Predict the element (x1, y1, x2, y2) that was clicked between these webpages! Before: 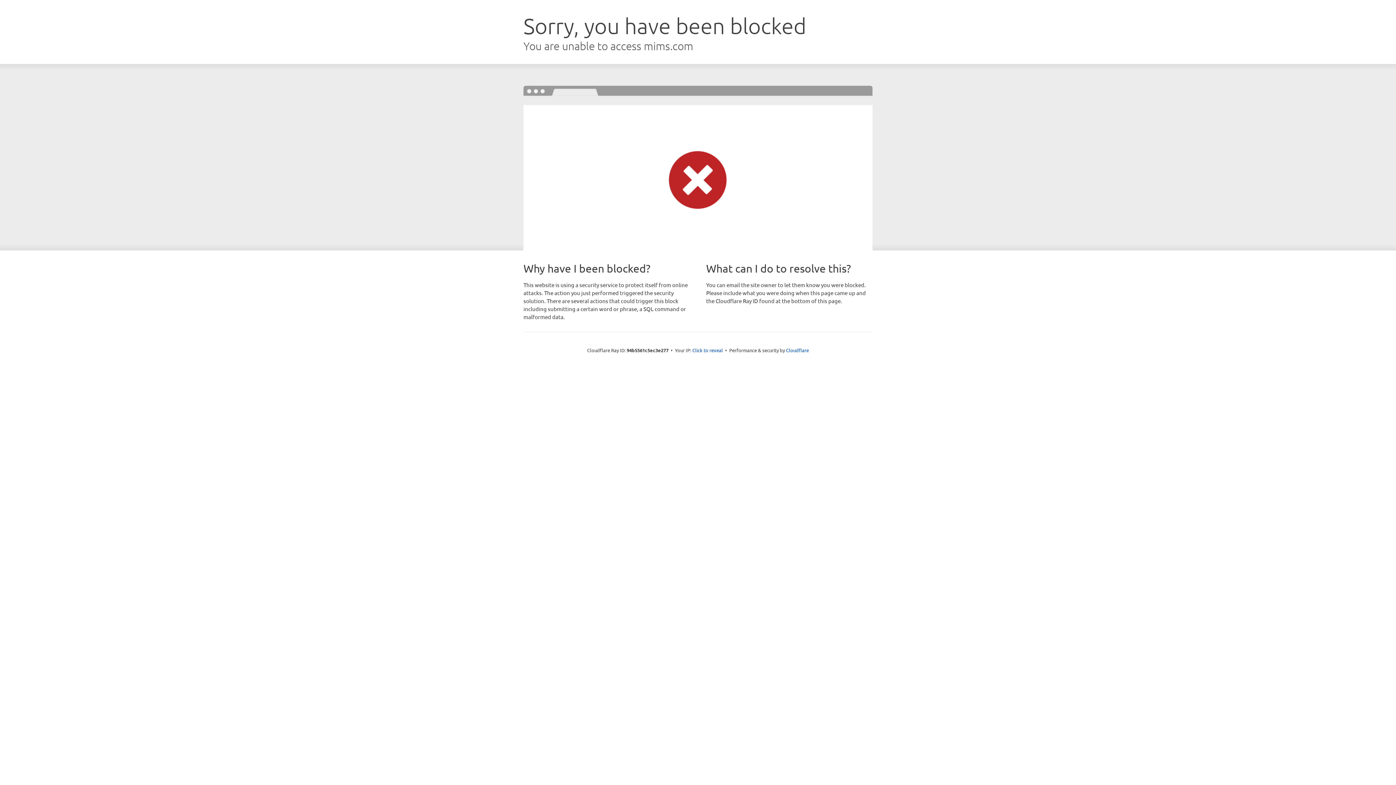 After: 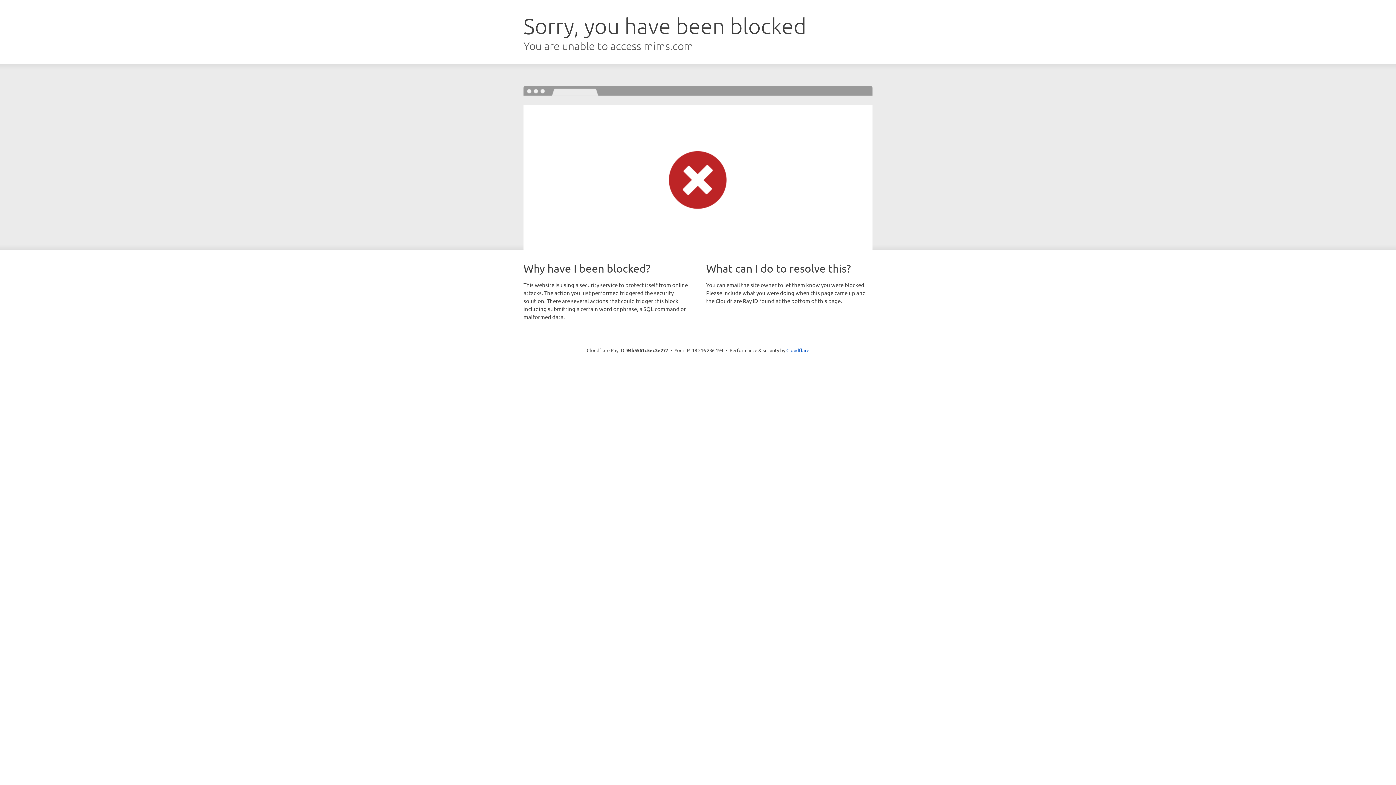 Action: label: Click to reveal bbox: (692, 346, 723, 353)